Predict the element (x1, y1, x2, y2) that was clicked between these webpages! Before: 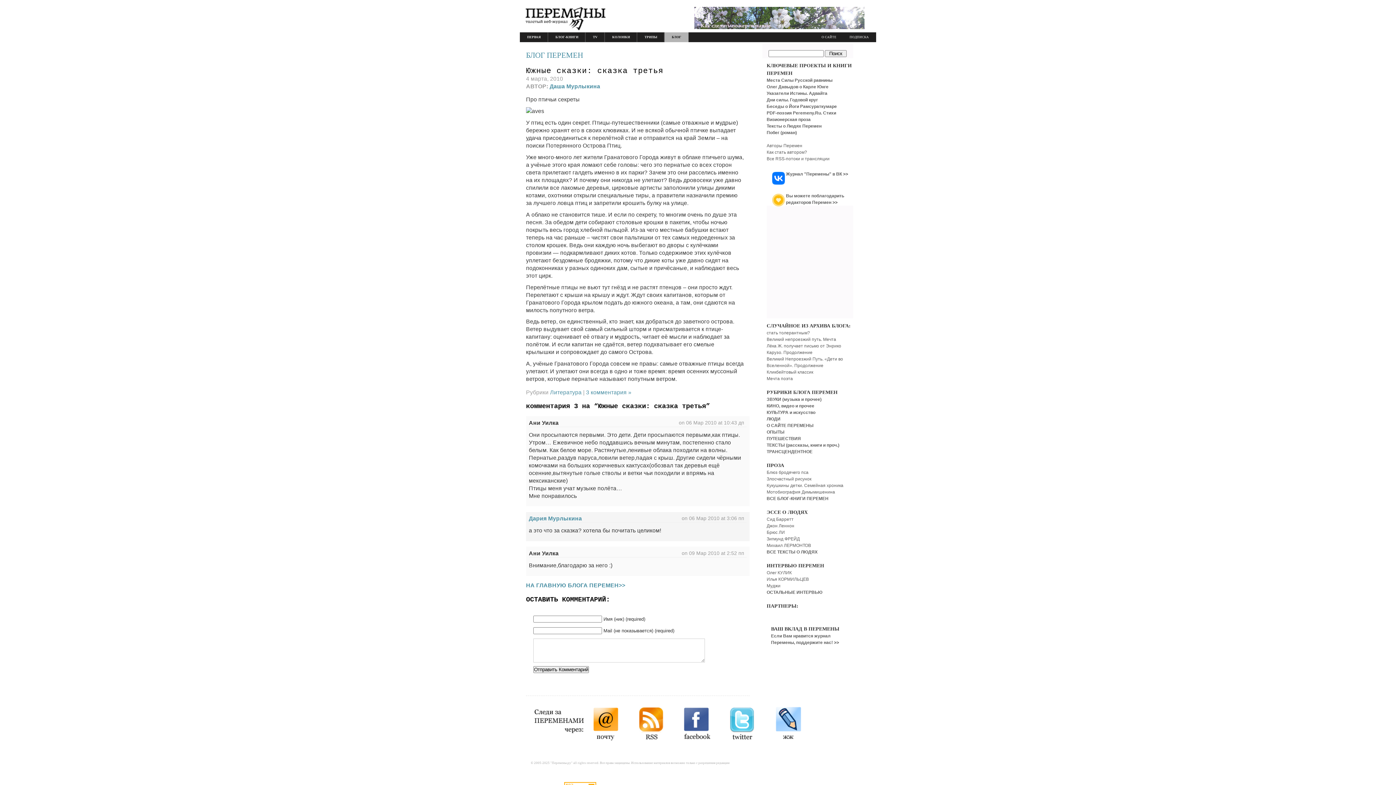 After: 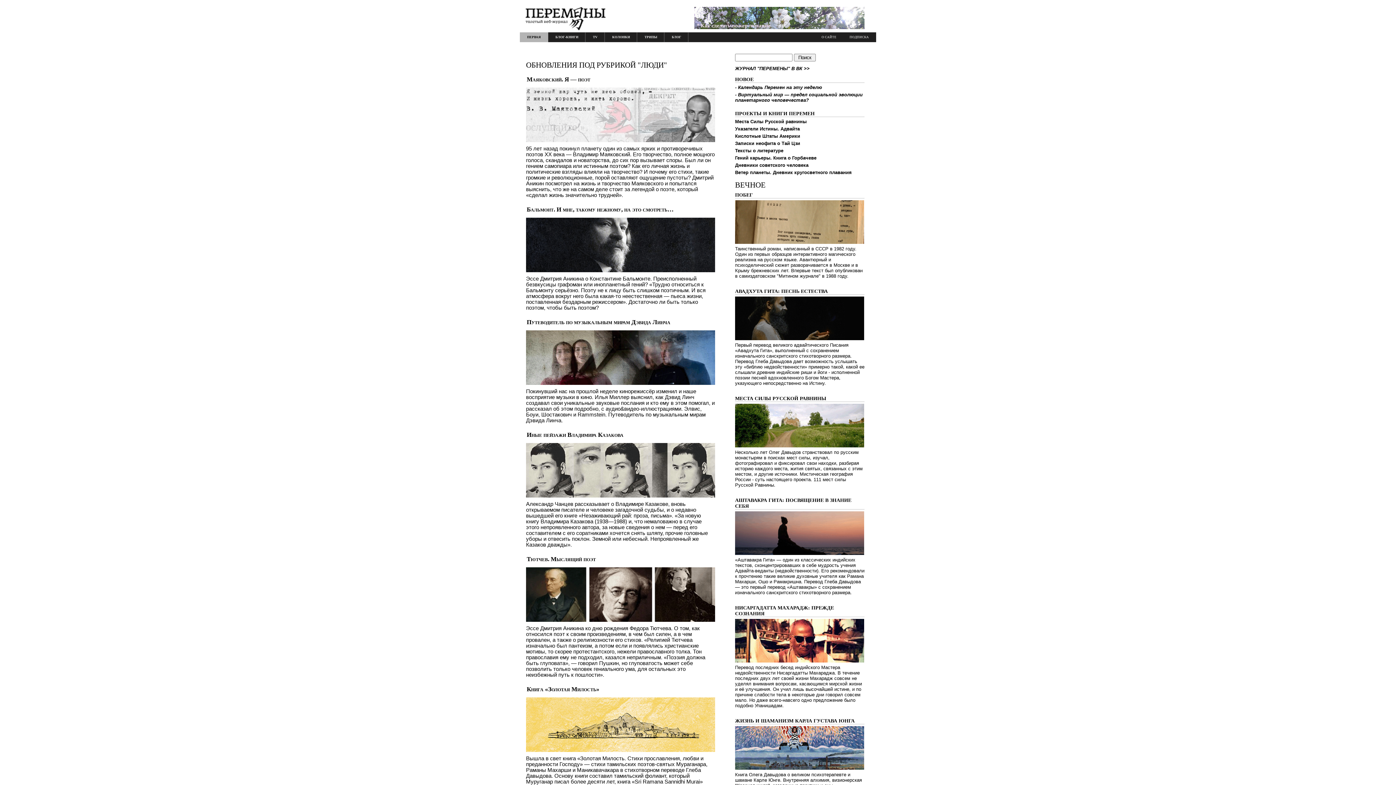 Action: bbox: (766, 123, 821, 128) label: Тексты о Людях Перемен